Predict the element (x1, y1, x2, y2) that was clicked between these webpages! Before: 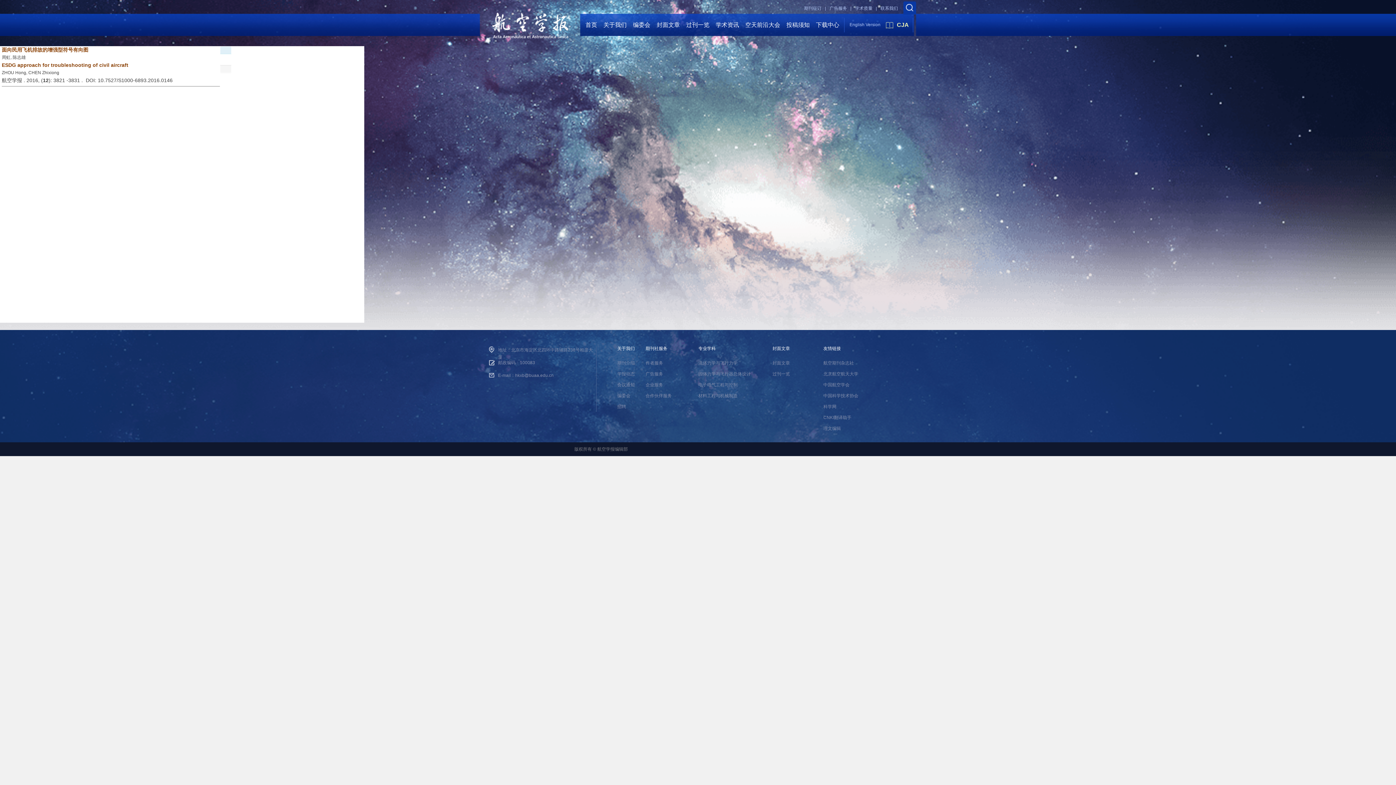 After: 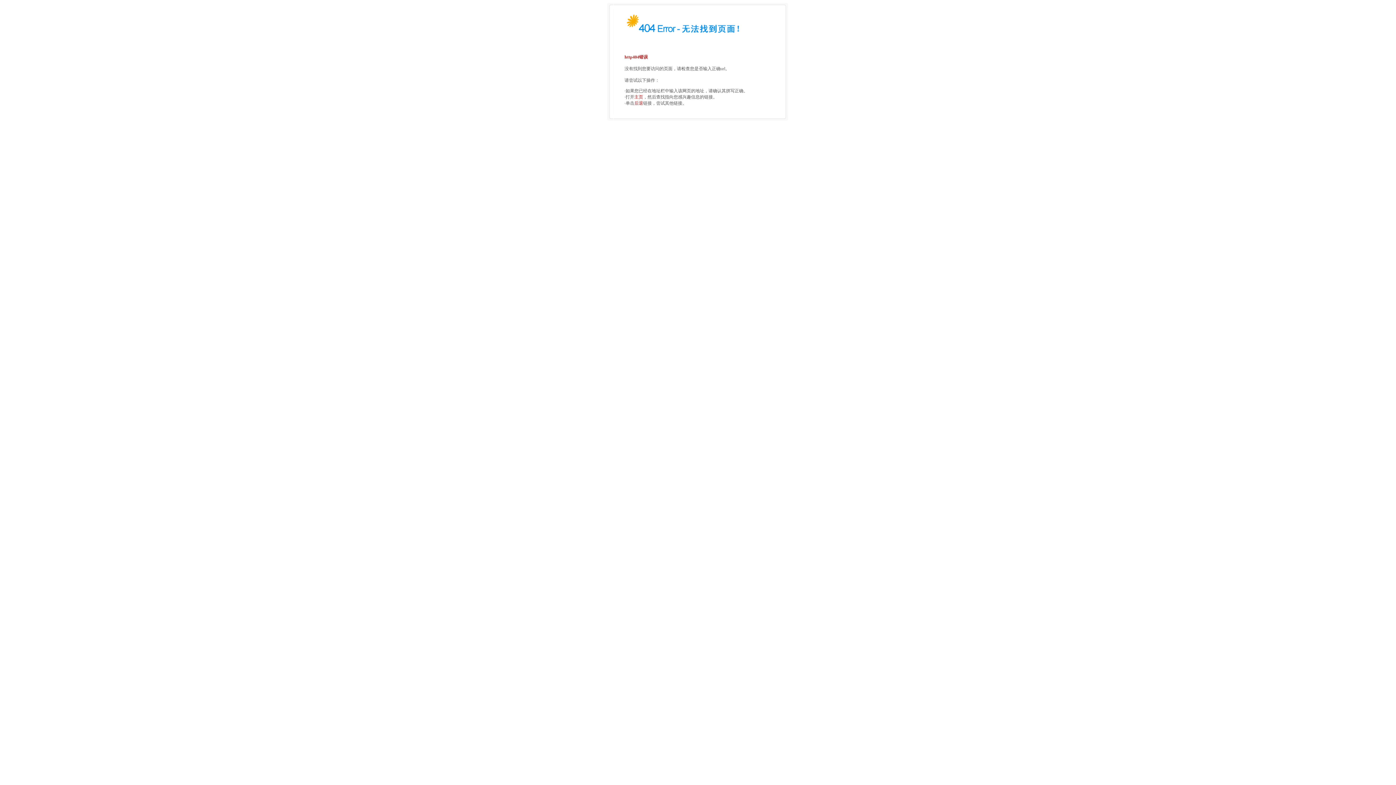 Action: label: 合作伙伴服务 bbox: (645, 393, 672, 398)